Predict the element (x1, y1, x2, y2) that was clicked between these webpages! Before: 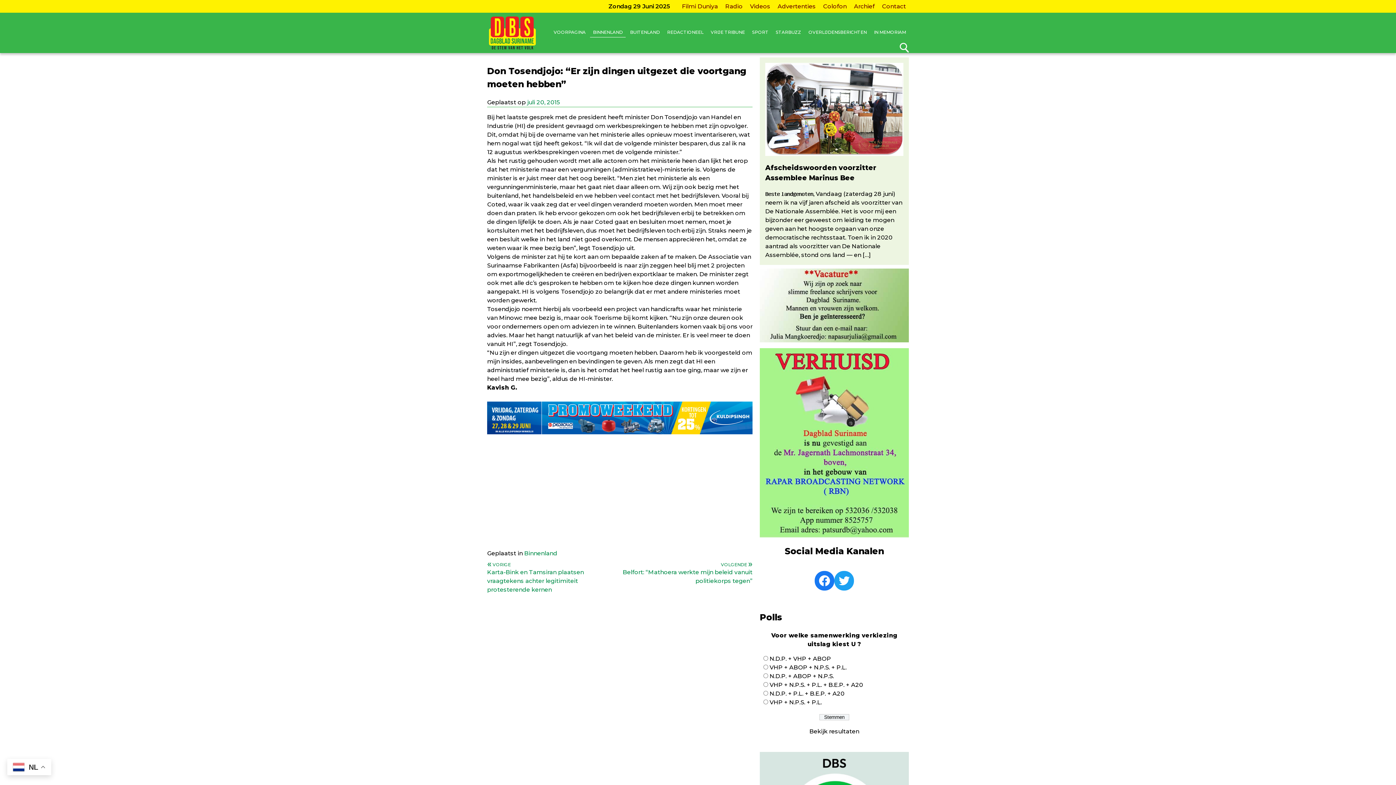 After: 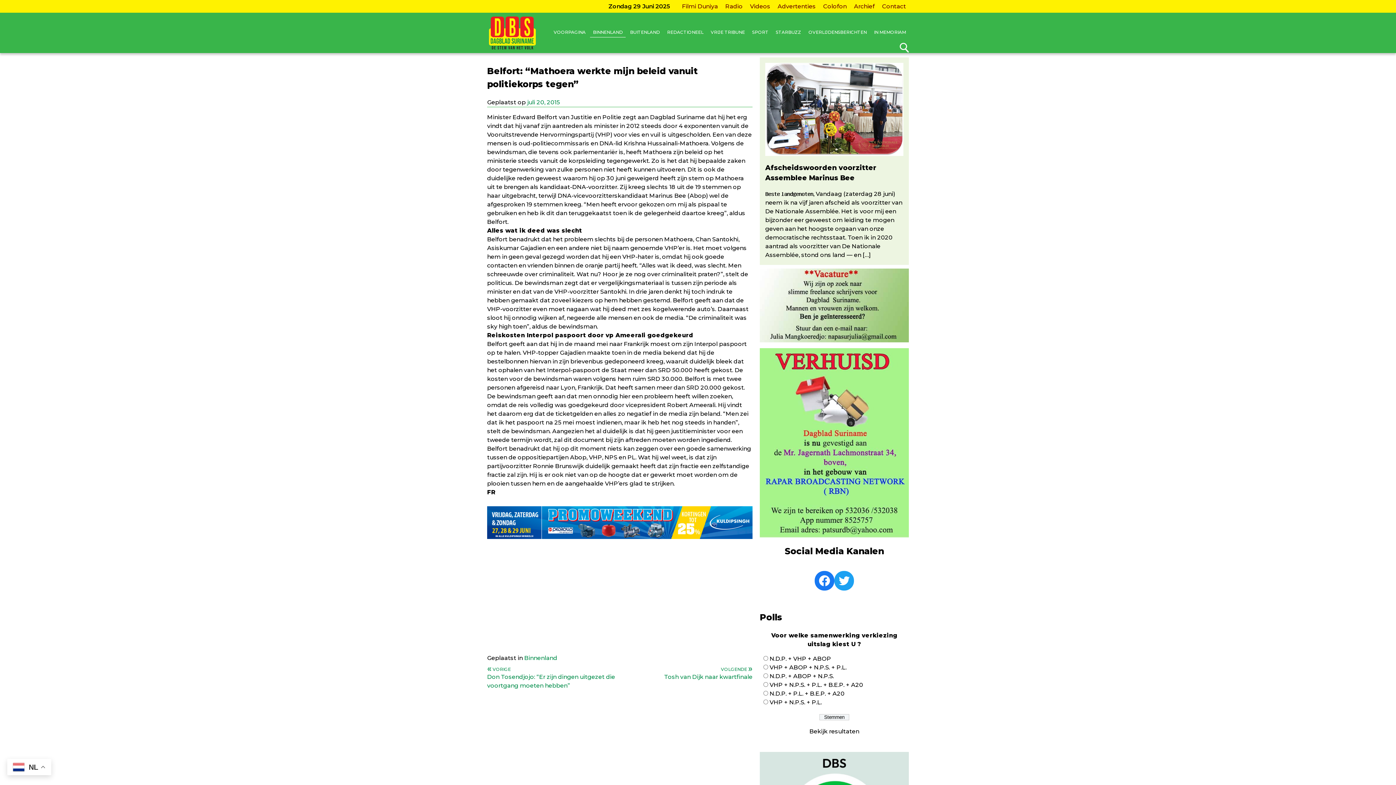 Action: bbox: (622, 561, 752, 585) label: VOLGENDE
Belfort: “Mathoera werkte mijn beleid vanuit politiekorps tegen”